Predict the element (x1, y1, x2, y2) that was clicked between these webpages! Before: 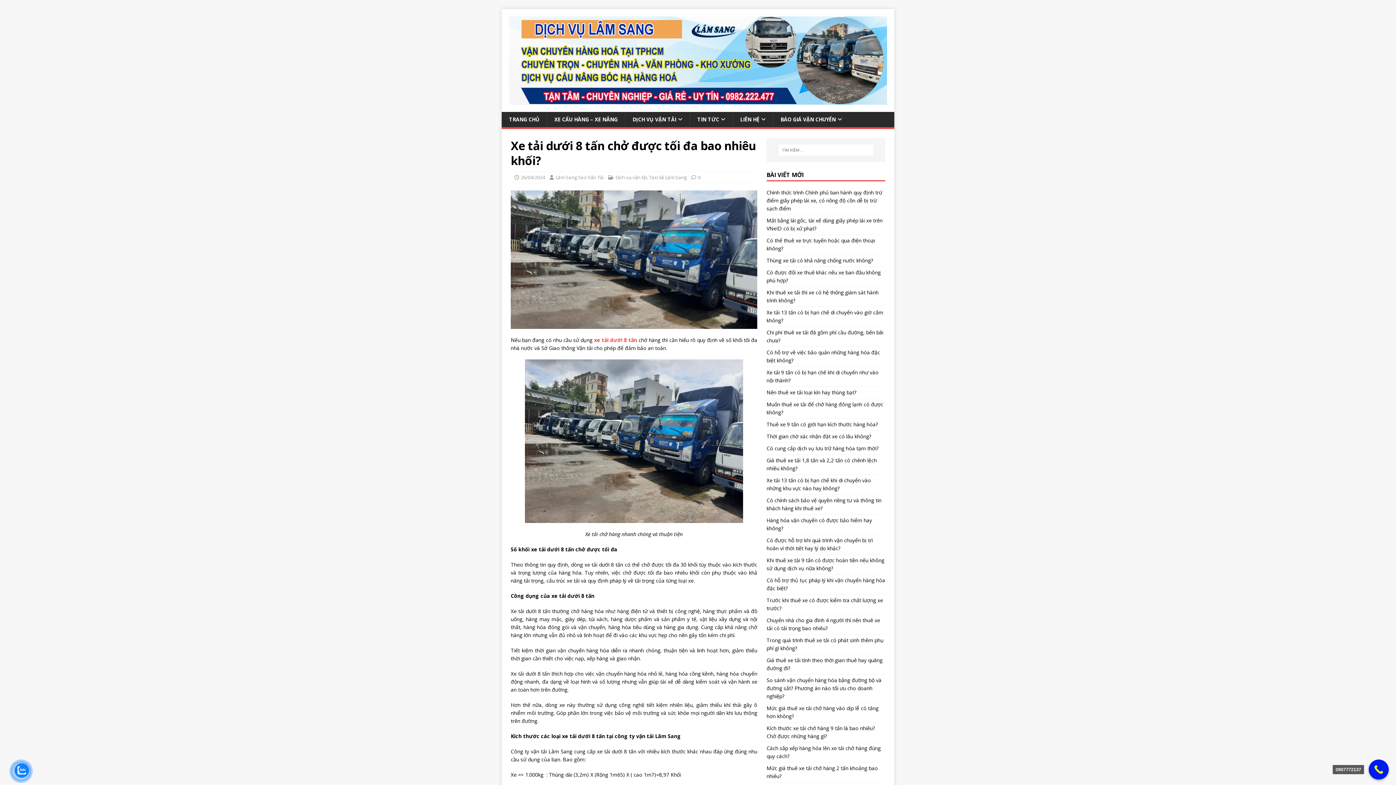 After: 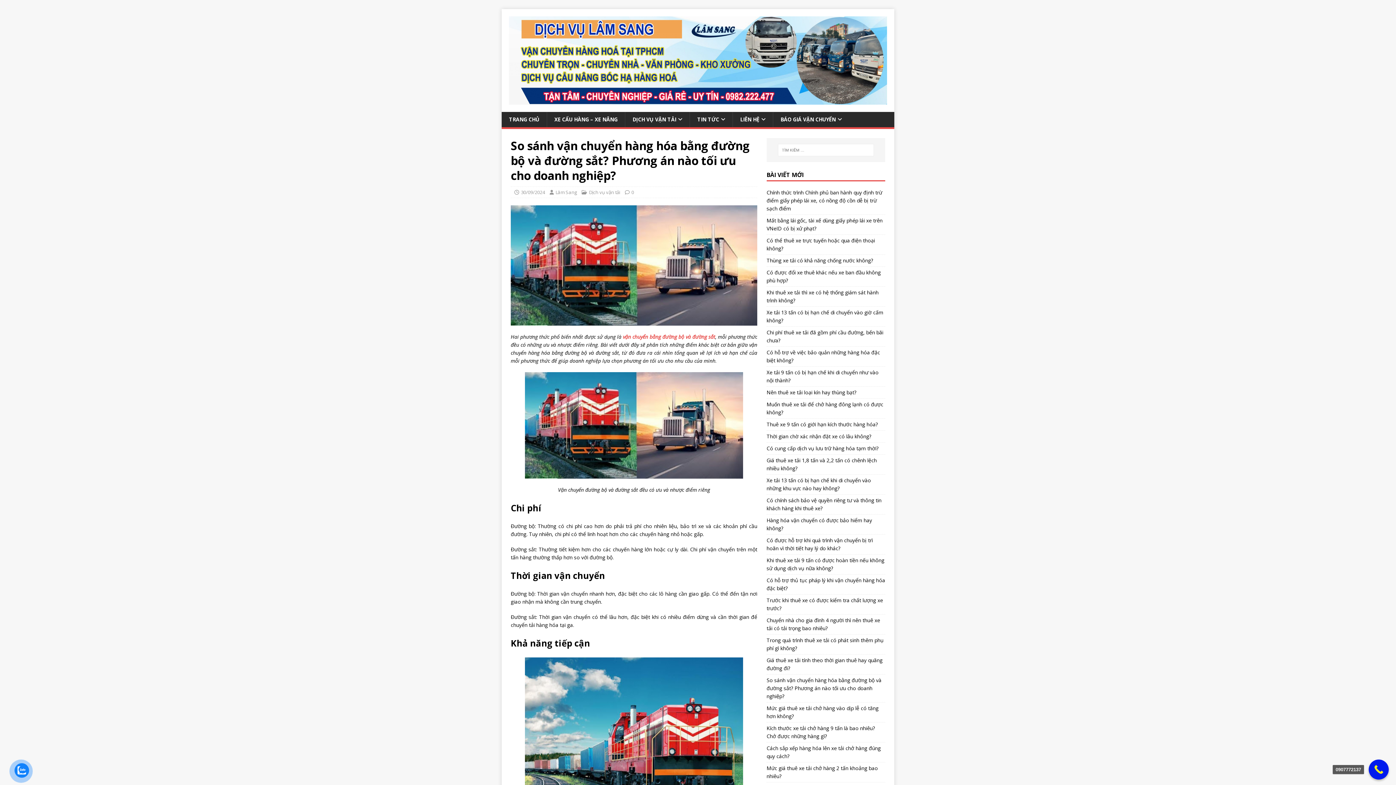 Action: bbox: (766, 677, 881, 700) label: So sánh vận chuyển hàng hóa bằng đường bộ và đường sắt? Phương án nào tối ưu cho doanh nghiệp?